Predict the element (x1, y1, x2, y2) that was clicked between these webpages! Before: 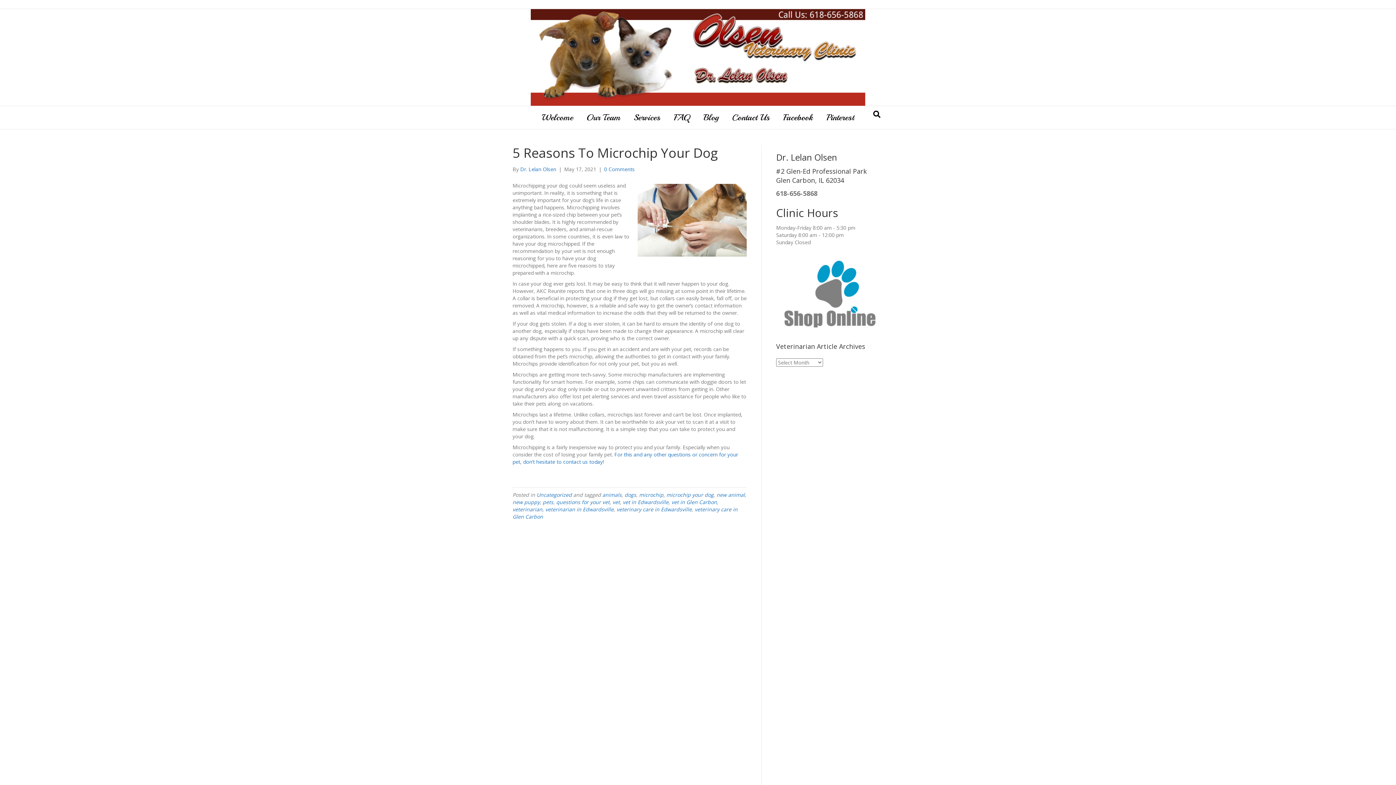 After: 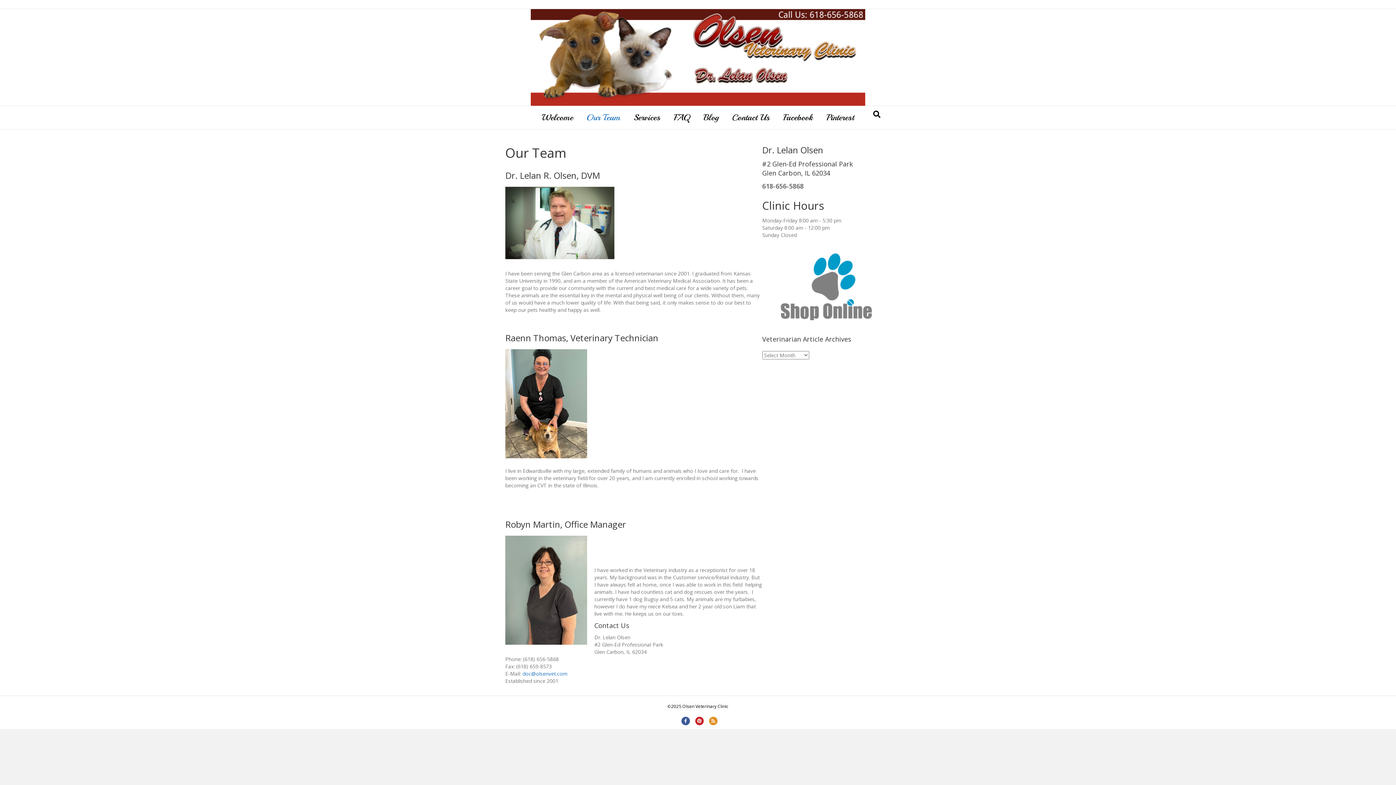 Action: label: Our Team bbox: (581, 106, 626, 129)